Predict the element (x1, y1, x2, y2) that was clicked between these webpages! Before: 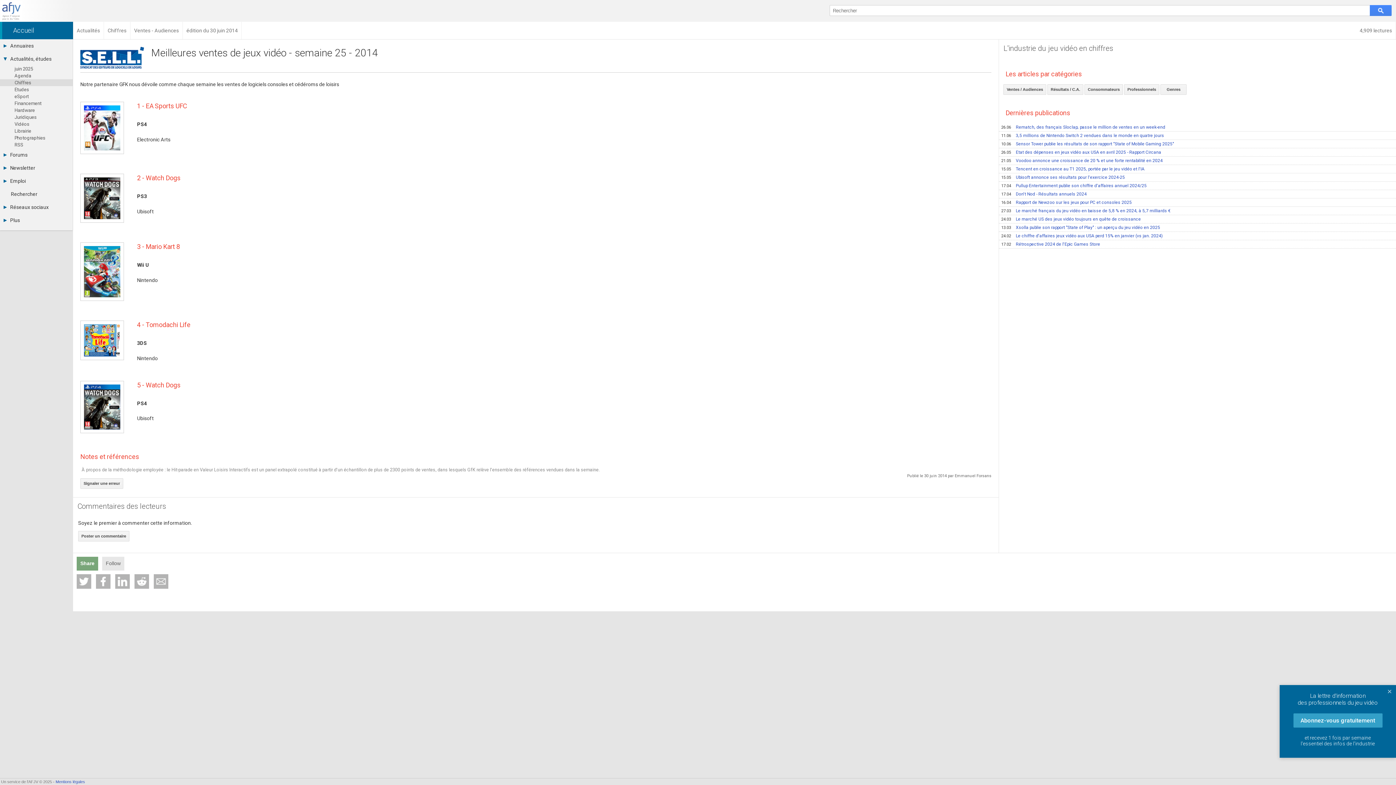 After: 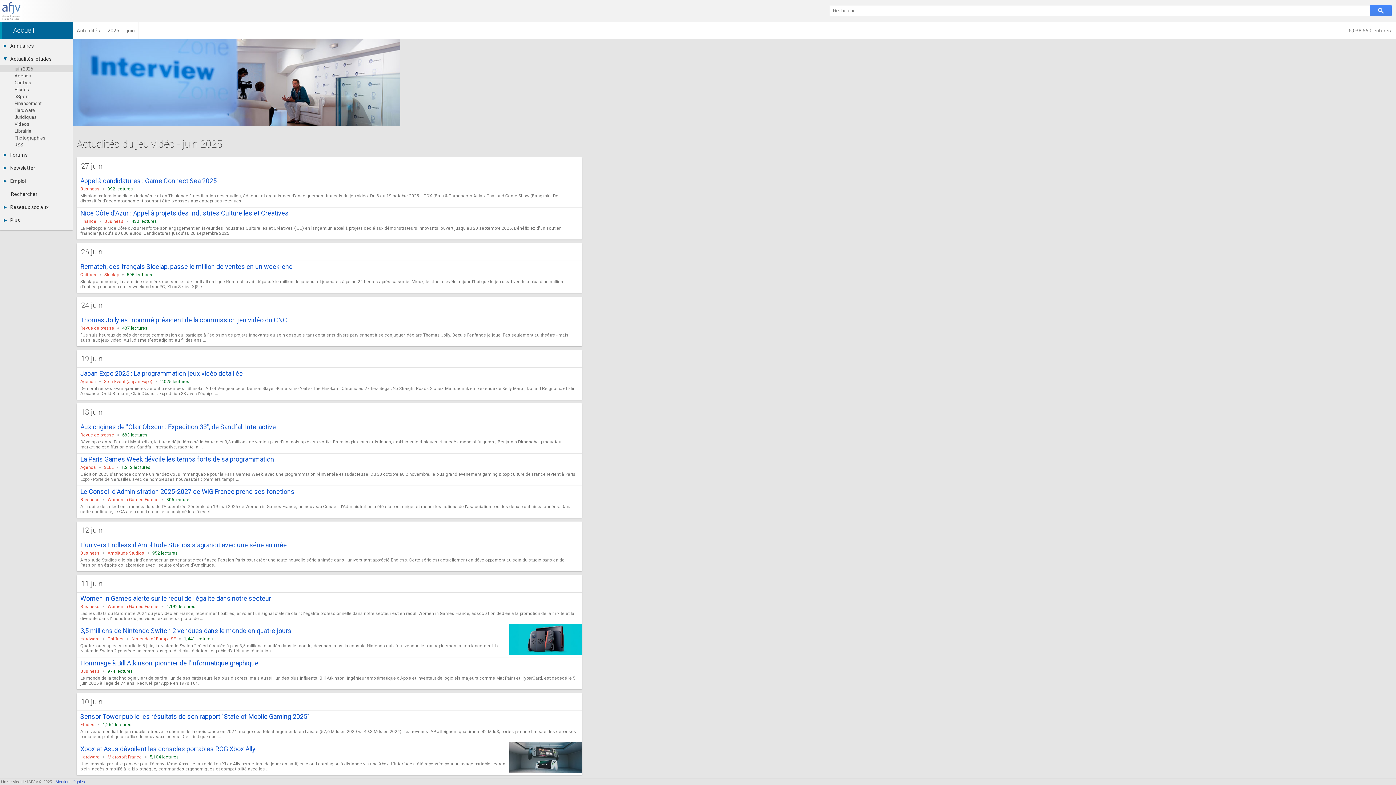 Action: bbox: (0, 65, 72, 72) label: juin 2025